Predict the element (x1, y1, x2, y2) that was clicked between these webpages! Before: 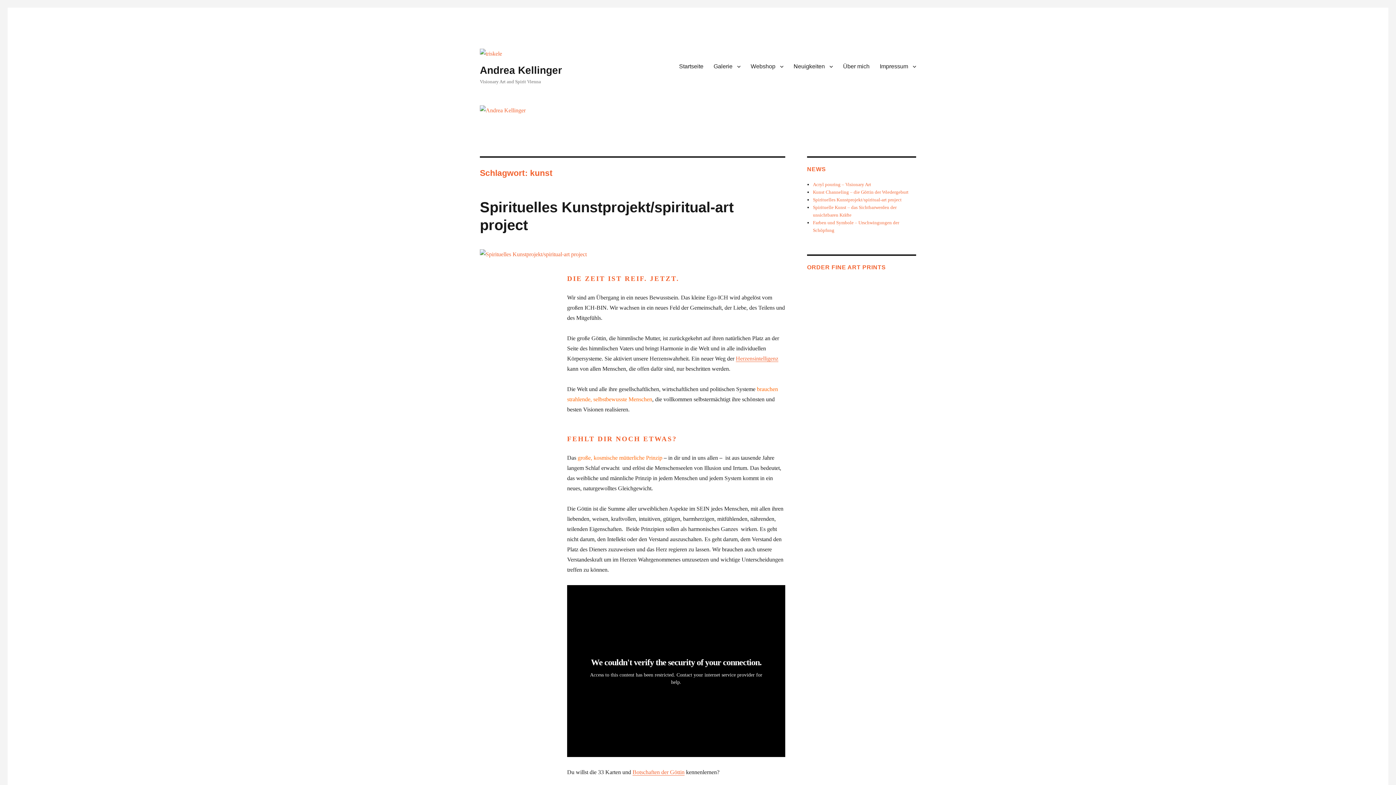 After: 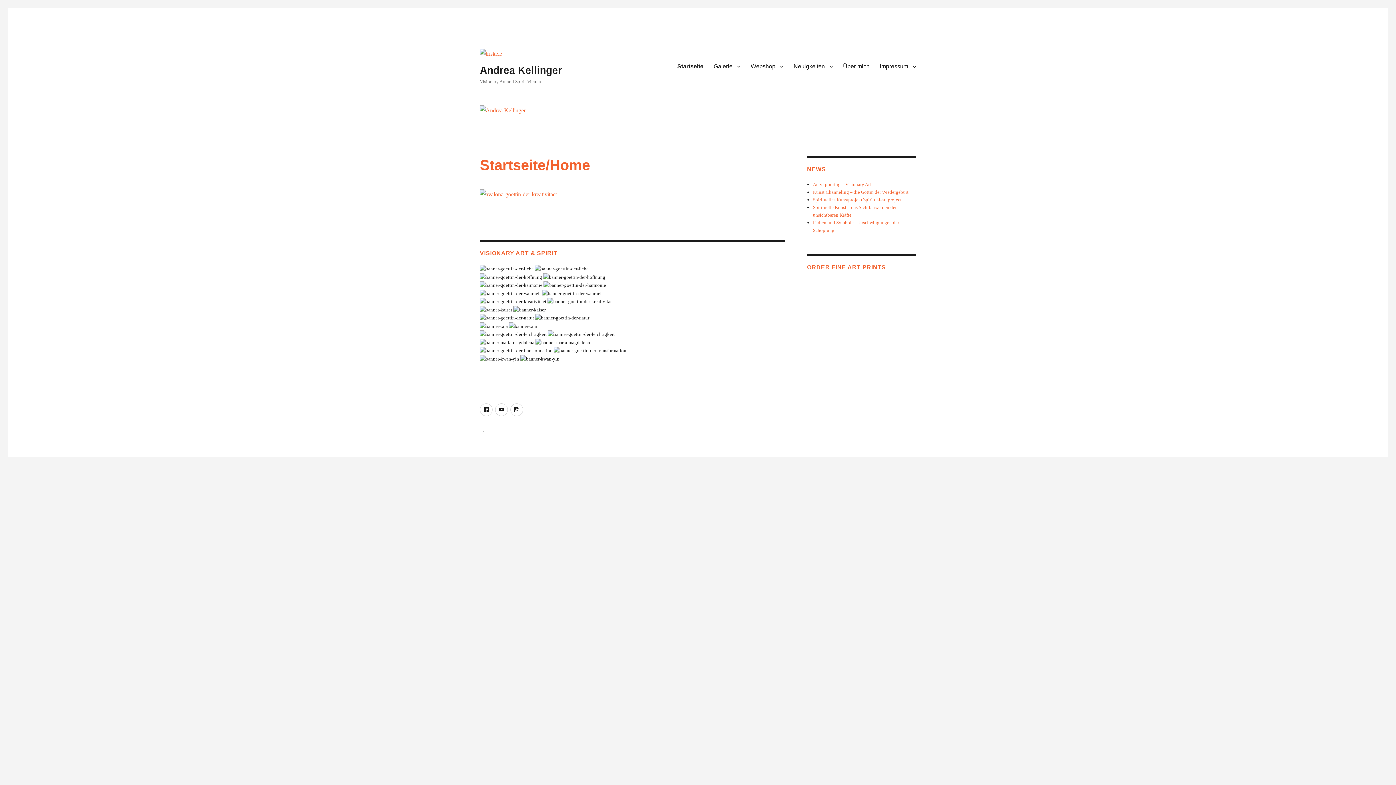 Action: label: Startseite bbox: (674, 58, 708, 74)